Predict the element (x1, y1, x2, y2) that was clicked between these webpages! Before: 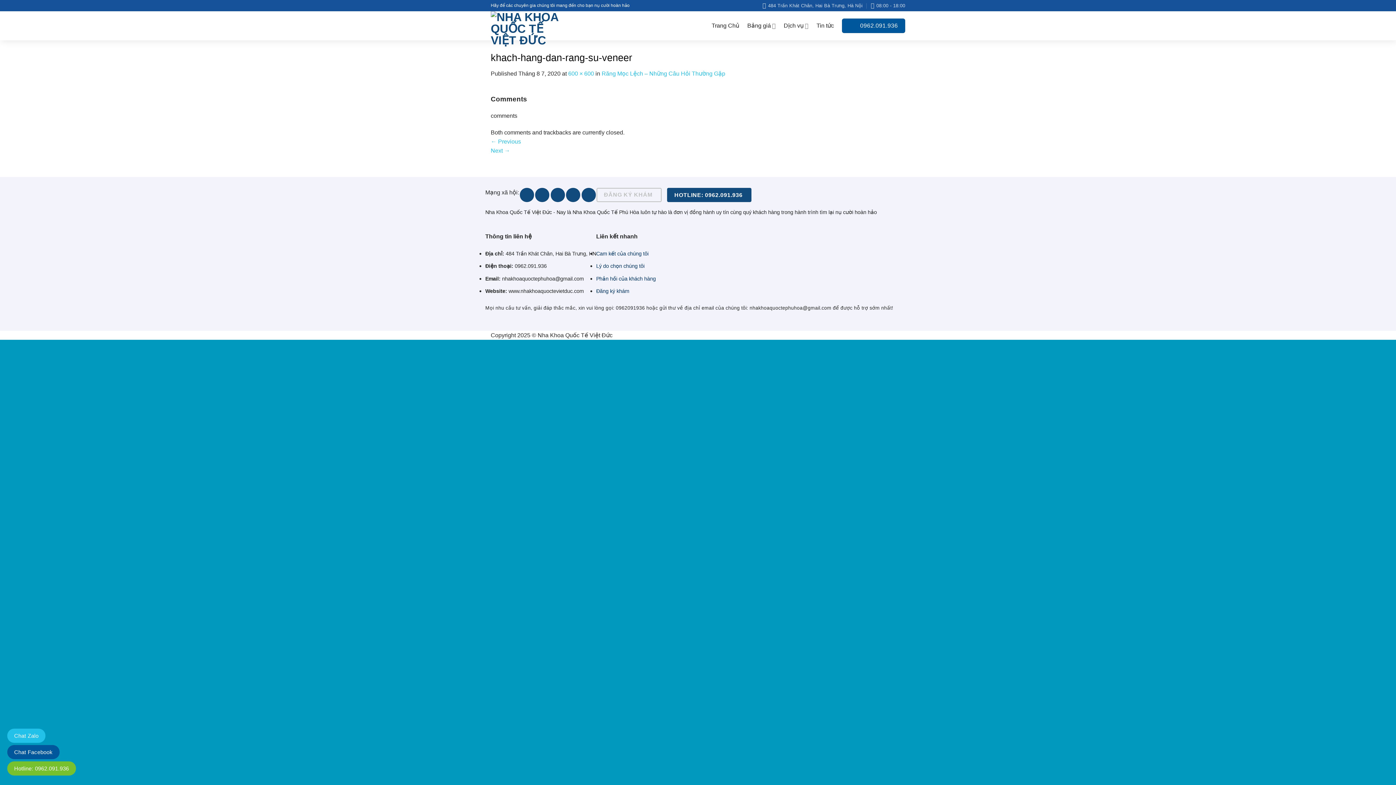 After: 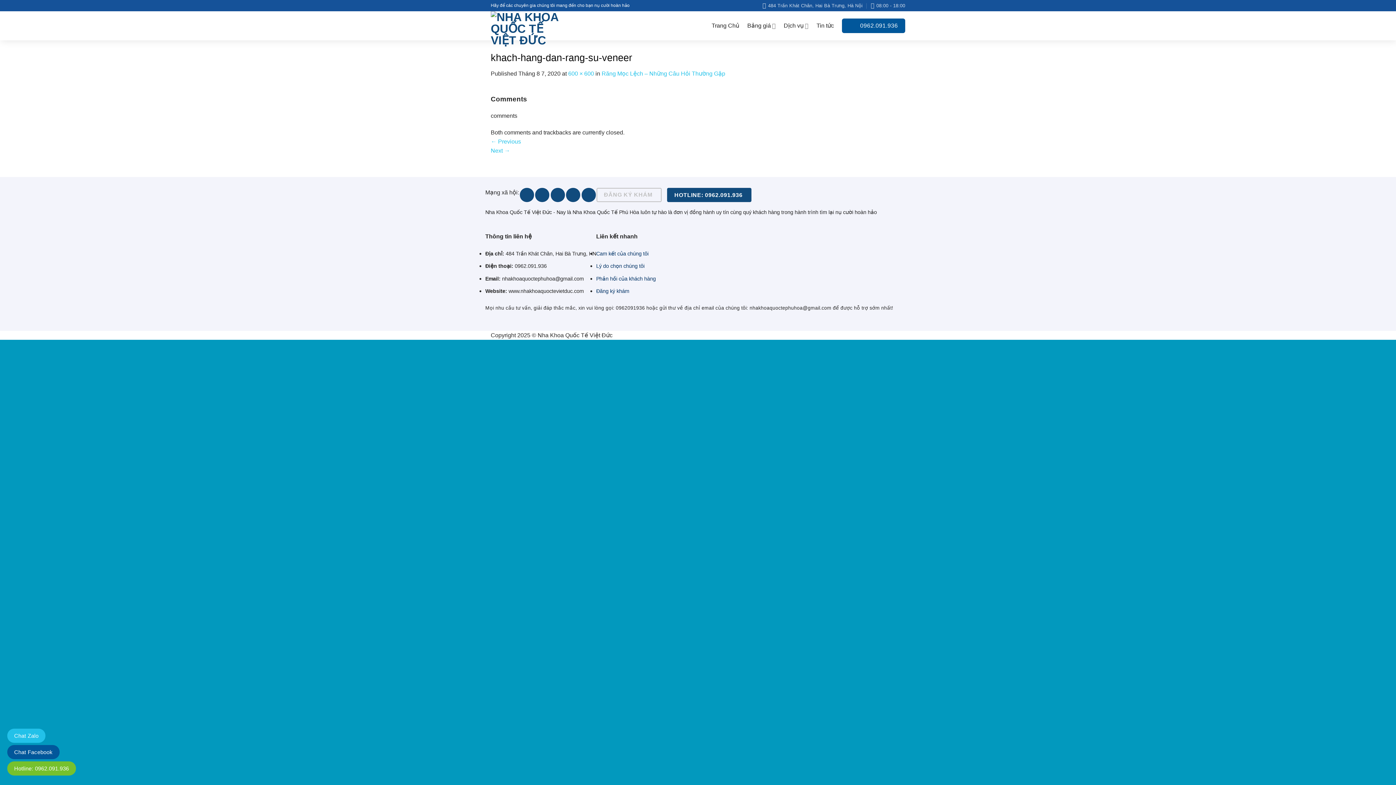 Action: label: Follow on YouTube bbox: (566, 187, 580, 202)